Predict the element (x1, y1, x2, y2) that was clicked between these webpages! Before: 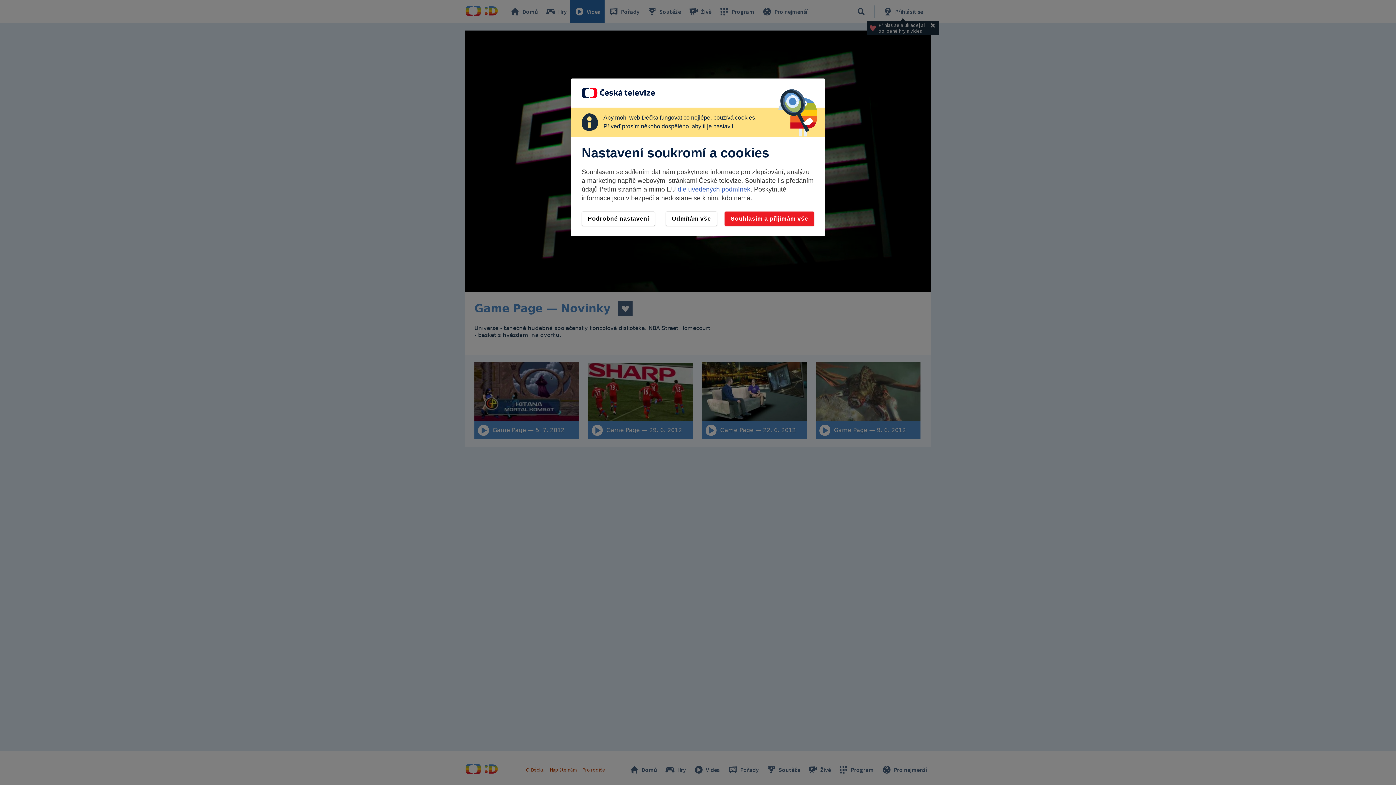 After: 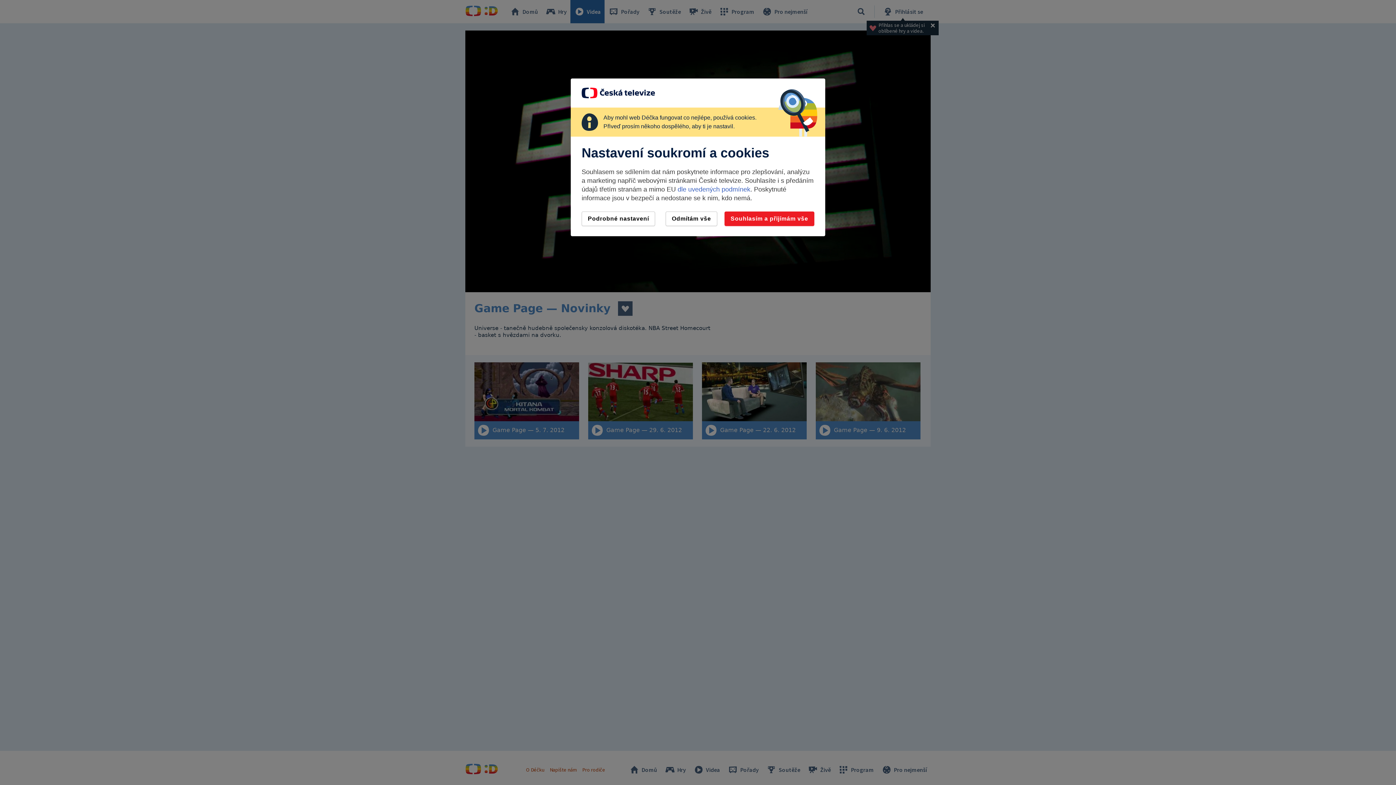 Action: bbox: (677, 185, 750, 193) label: dle uvedených podmínek